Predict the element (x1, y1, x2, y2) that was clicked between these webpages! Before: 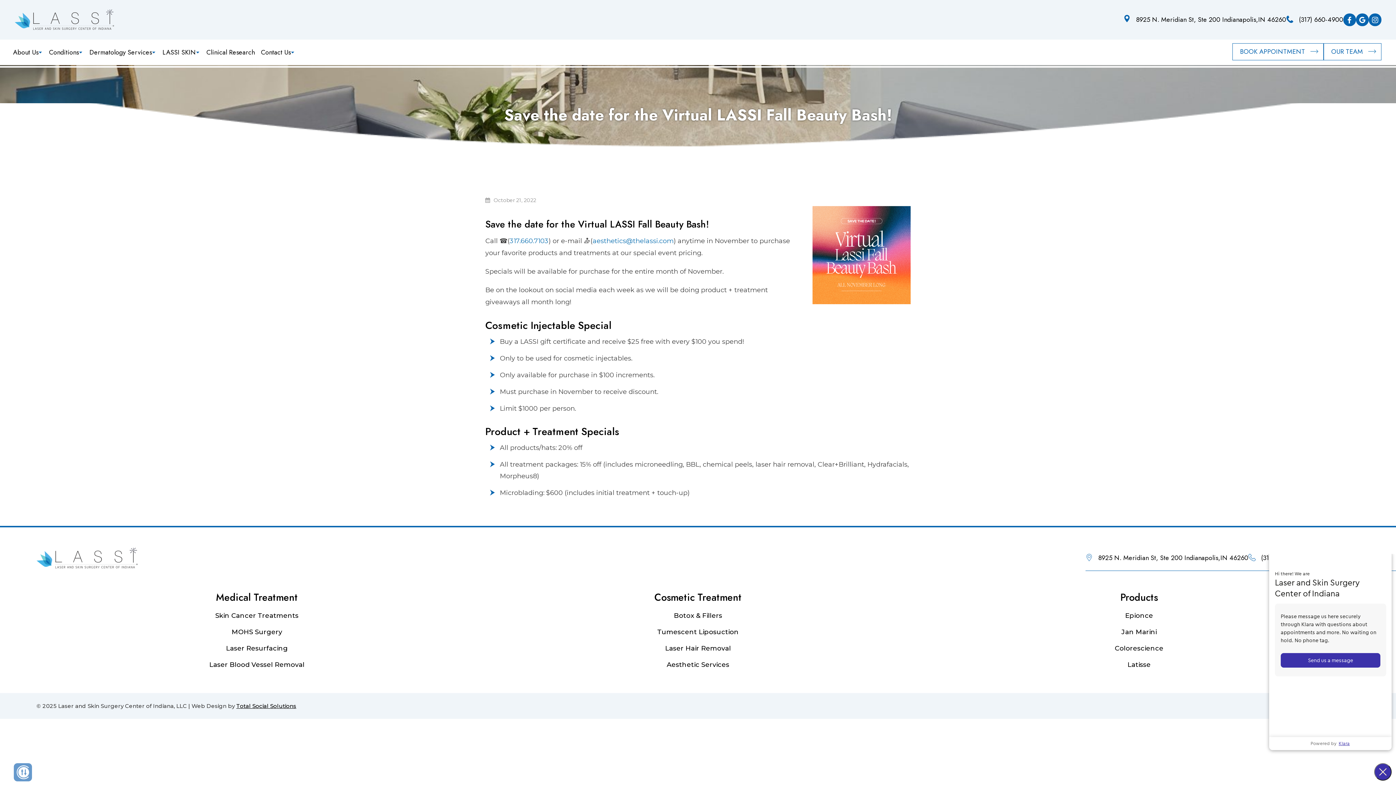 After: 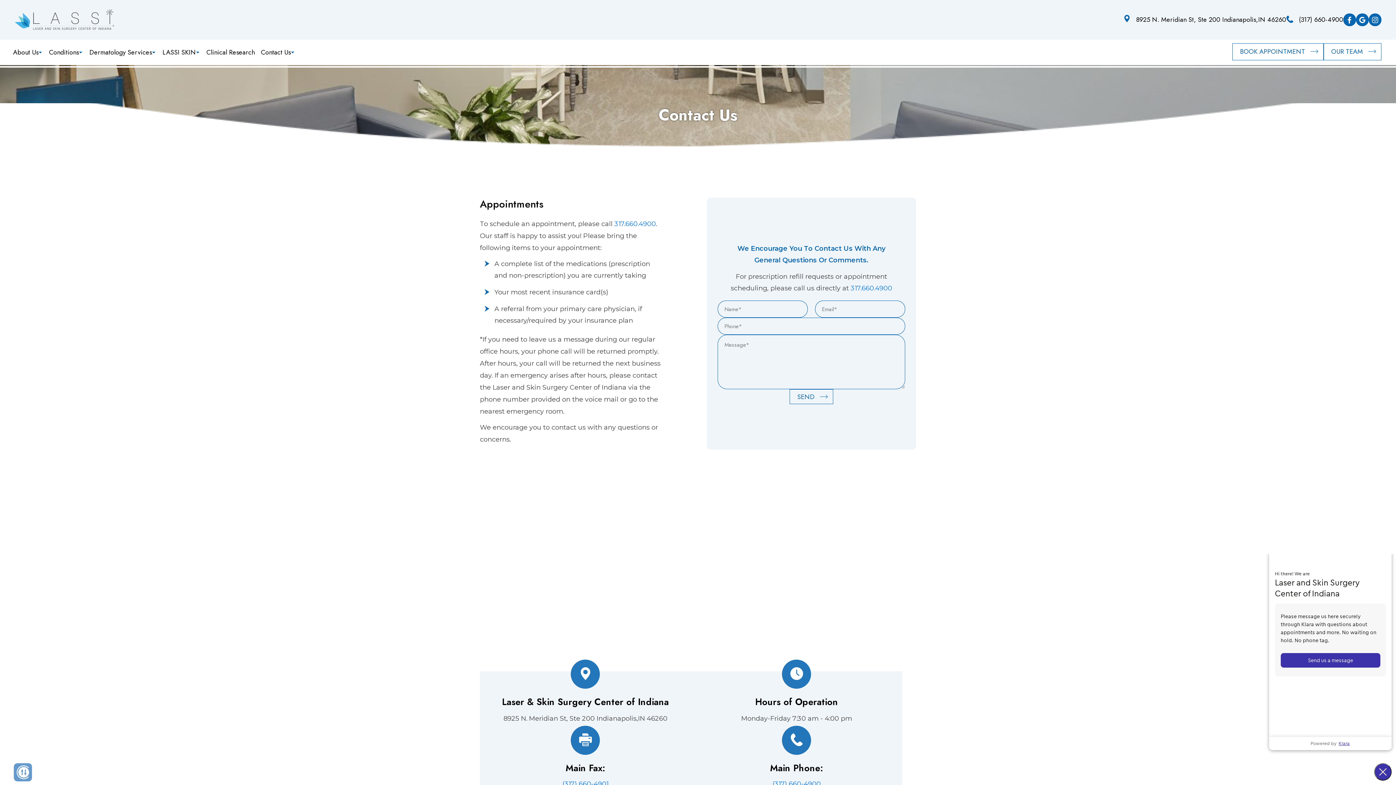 Action: bbox: (1232, 43, 1324, 60) label: BOOK APPOINTMENT